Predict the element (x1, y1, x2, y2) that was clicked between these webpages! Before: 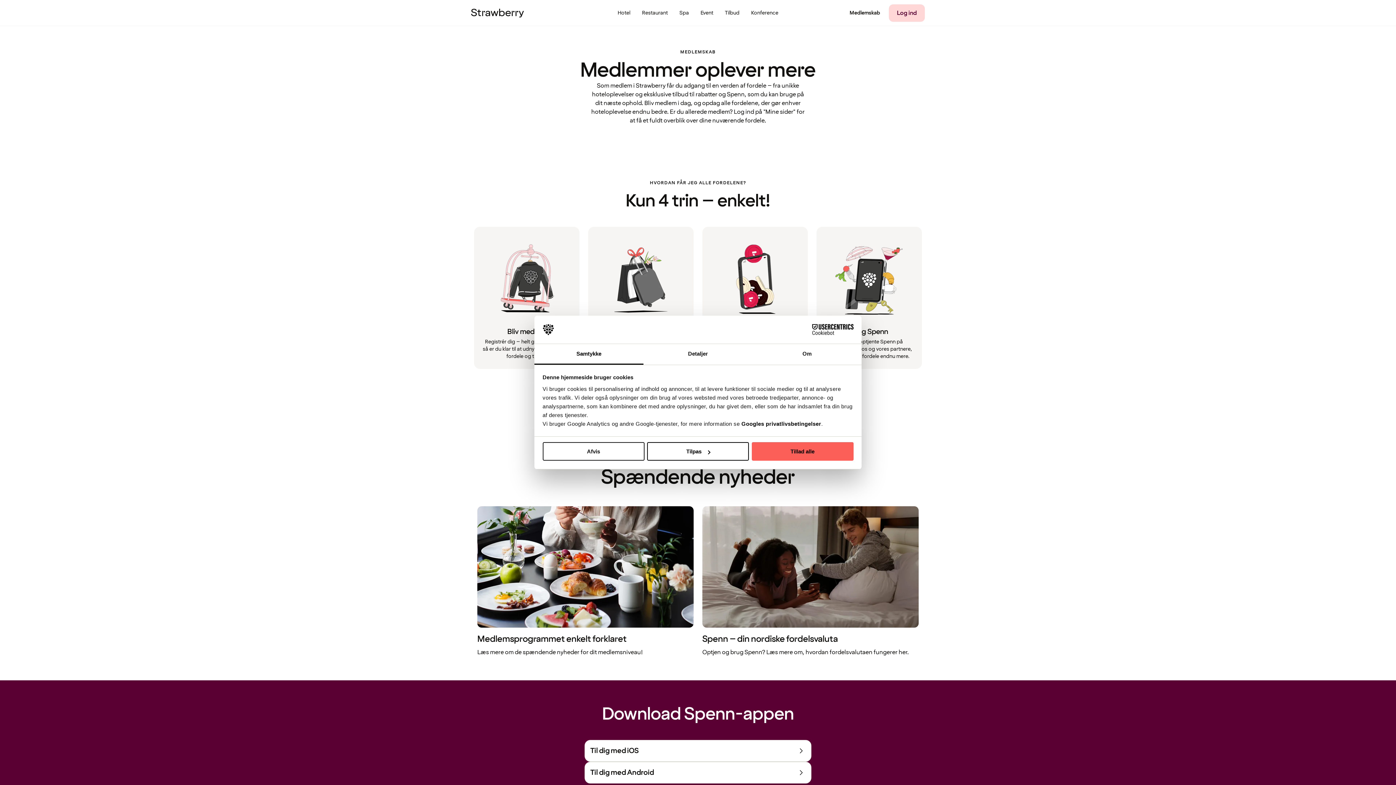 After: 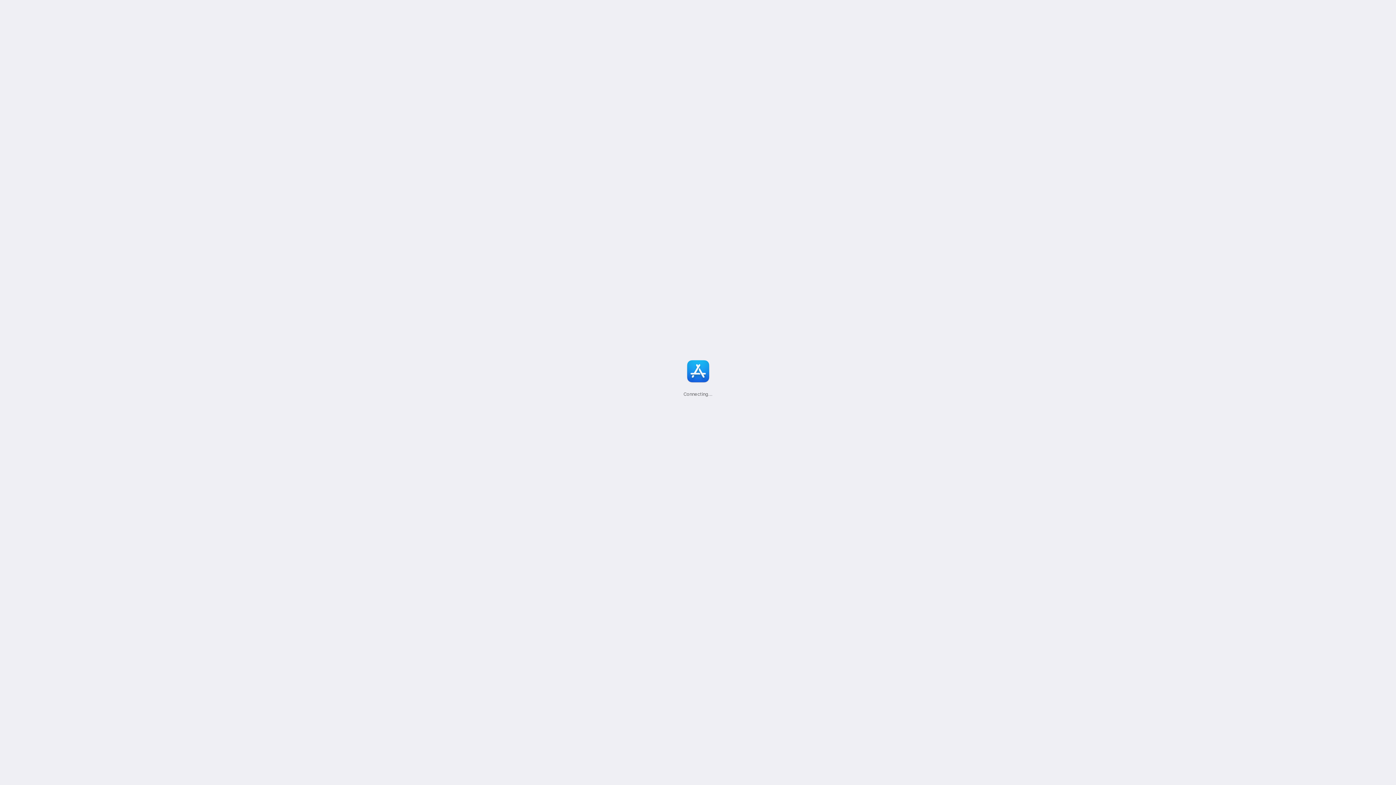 Action: bbox: (584, 740, 811, 762) label: Til dig med iOS